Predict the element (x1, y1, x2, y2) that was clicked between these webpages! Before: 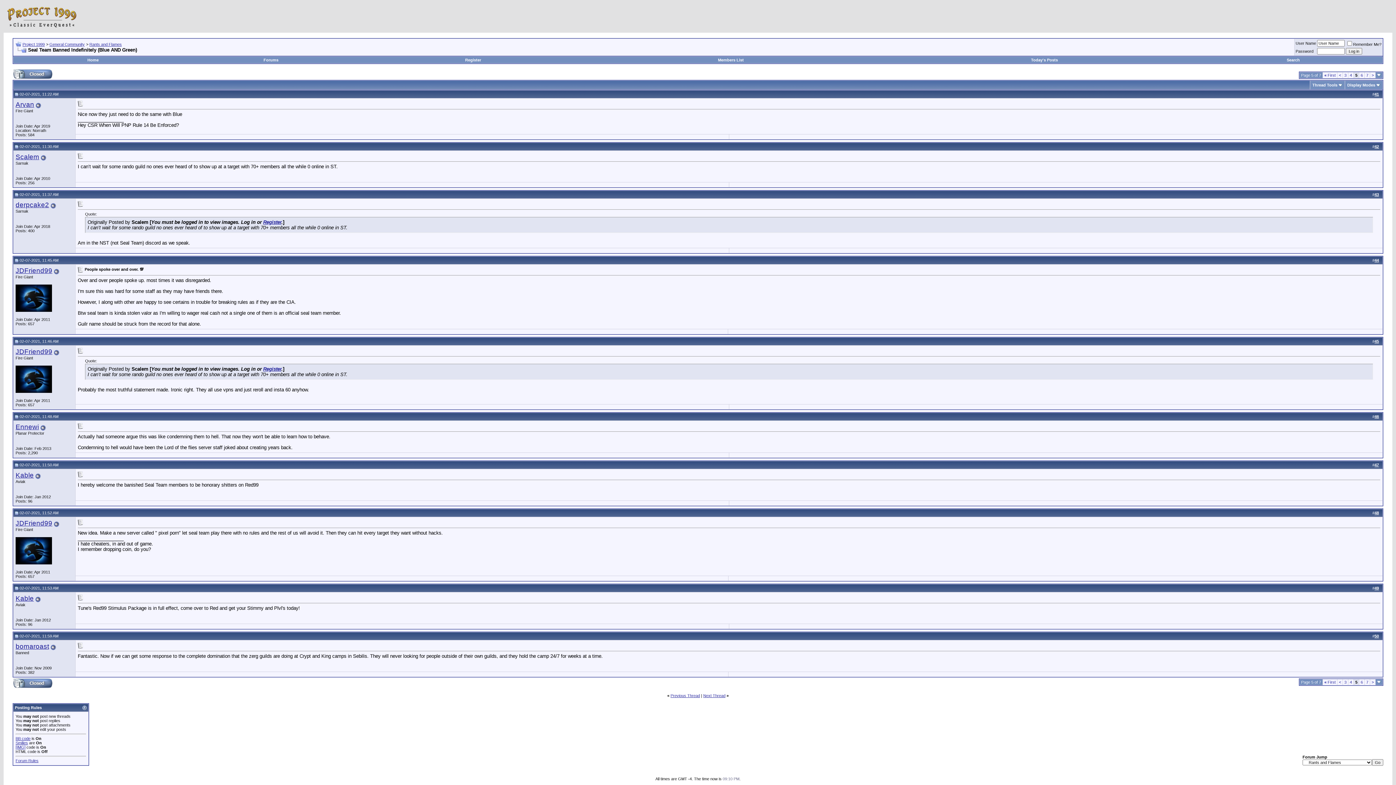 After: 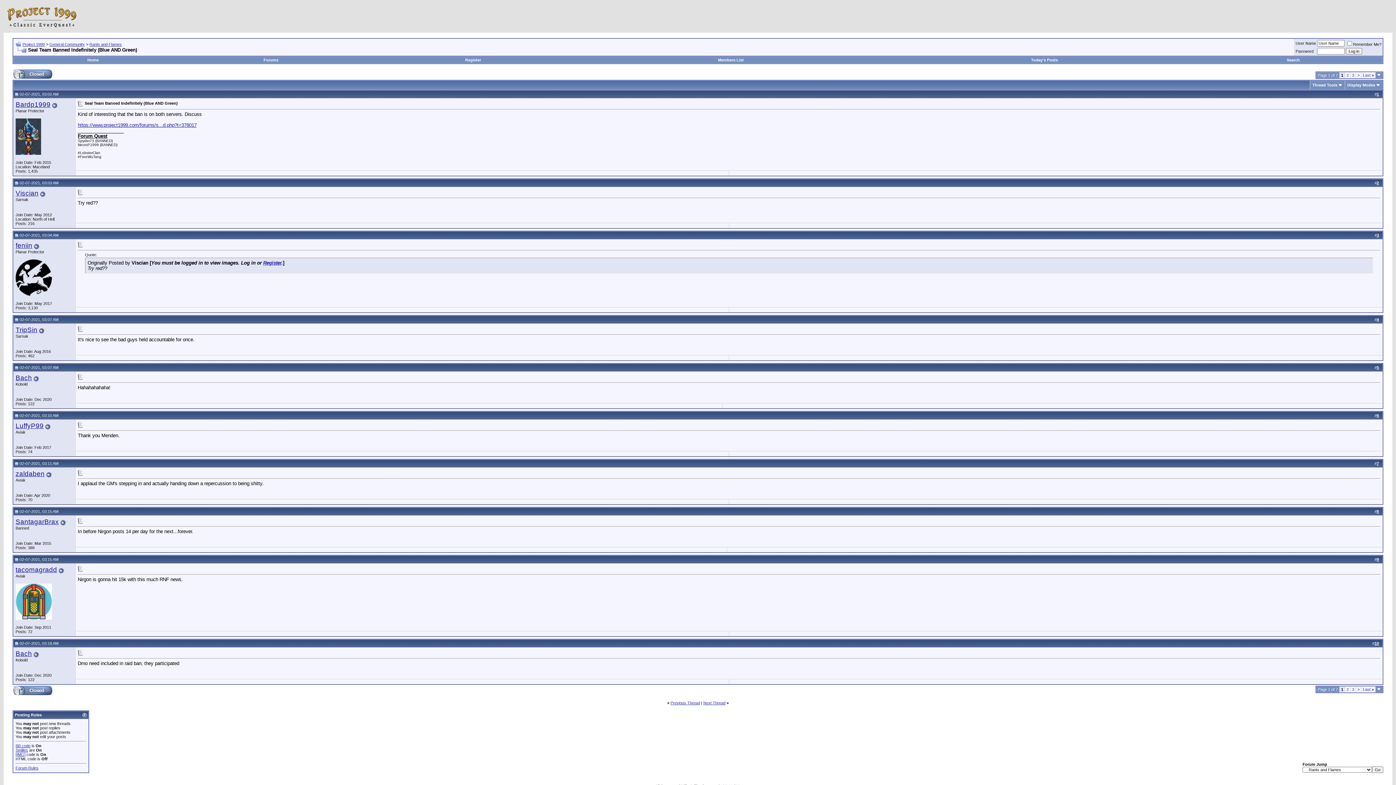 Action: label: « First bbox: (1324, 73, 1336, 77)